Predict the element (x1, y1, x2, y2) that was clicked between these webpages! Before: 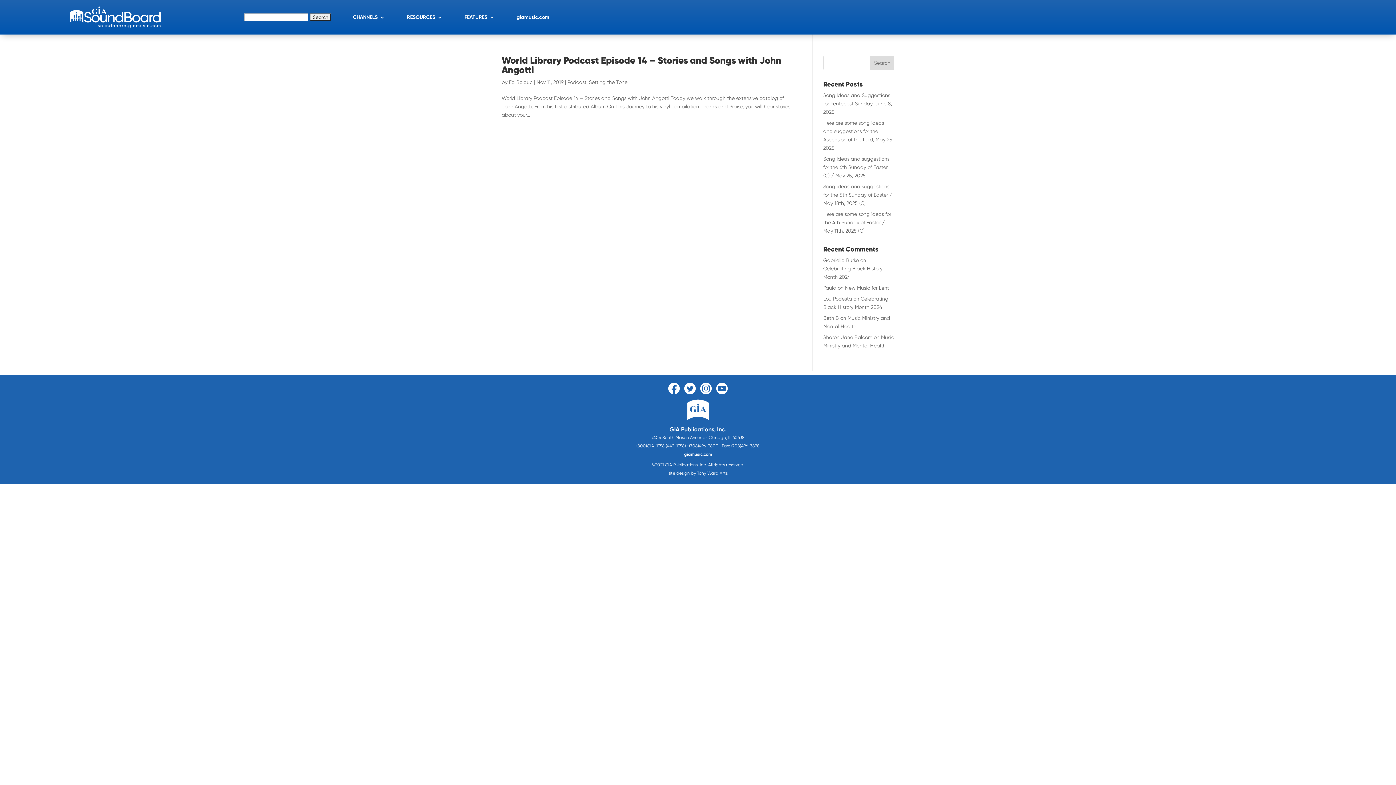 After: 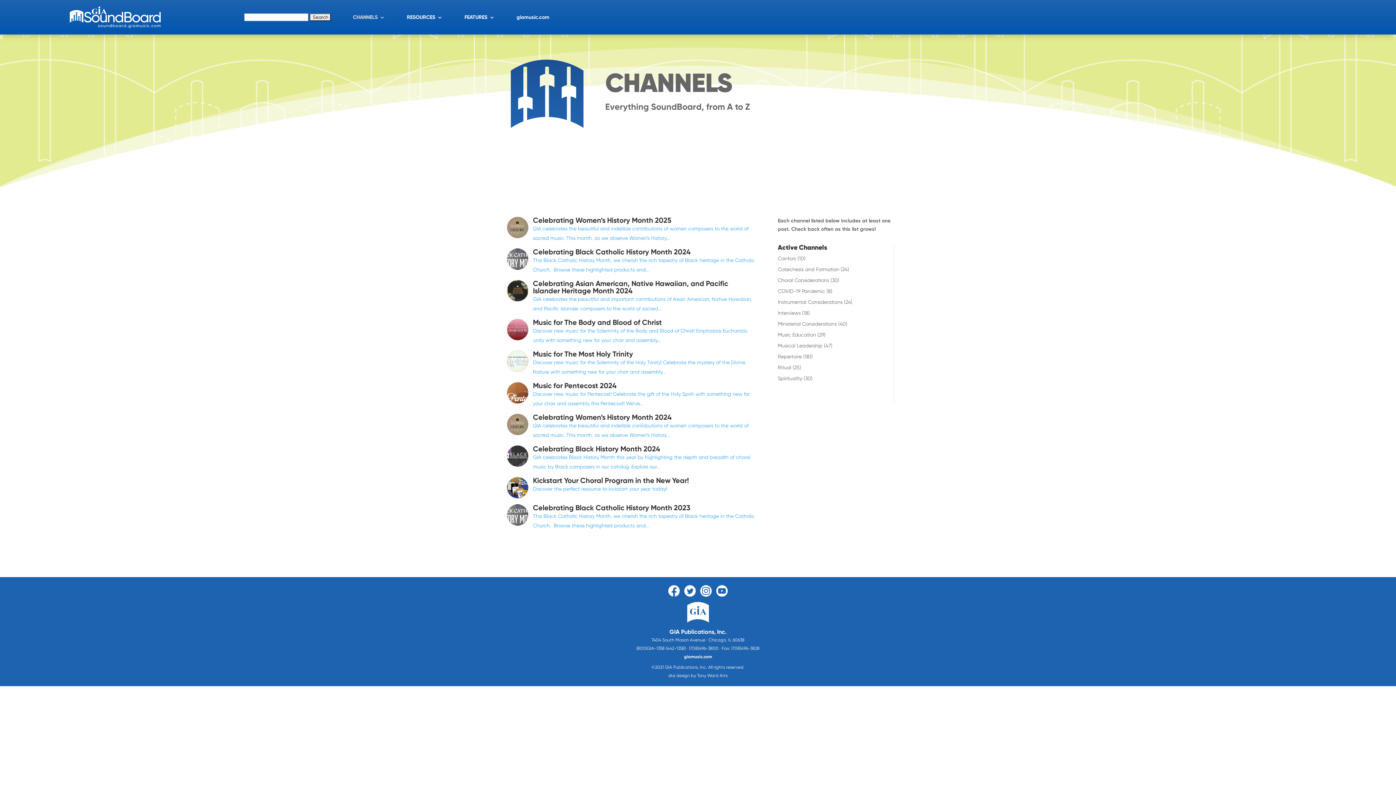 Action: label: CHANNELS bbox: (353, 2, 385, 32)